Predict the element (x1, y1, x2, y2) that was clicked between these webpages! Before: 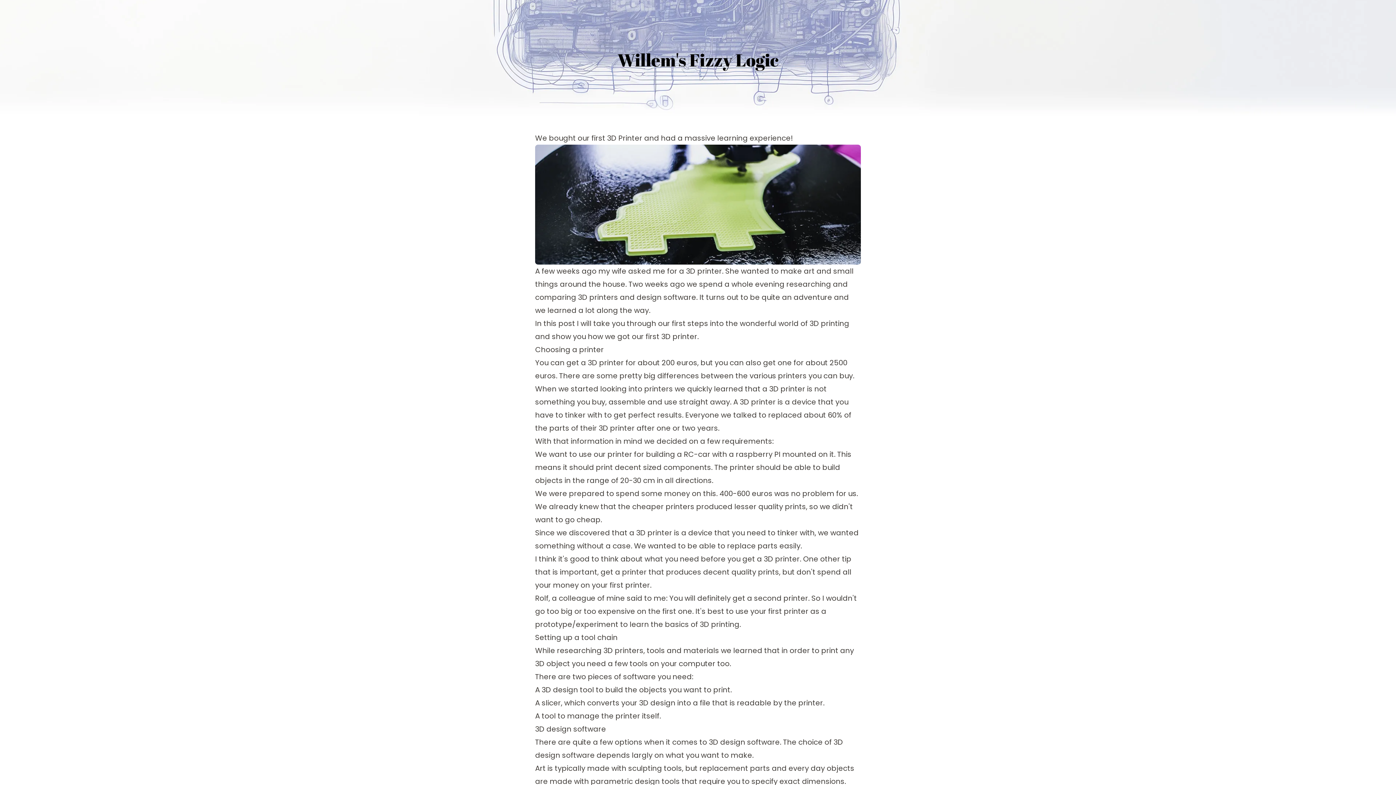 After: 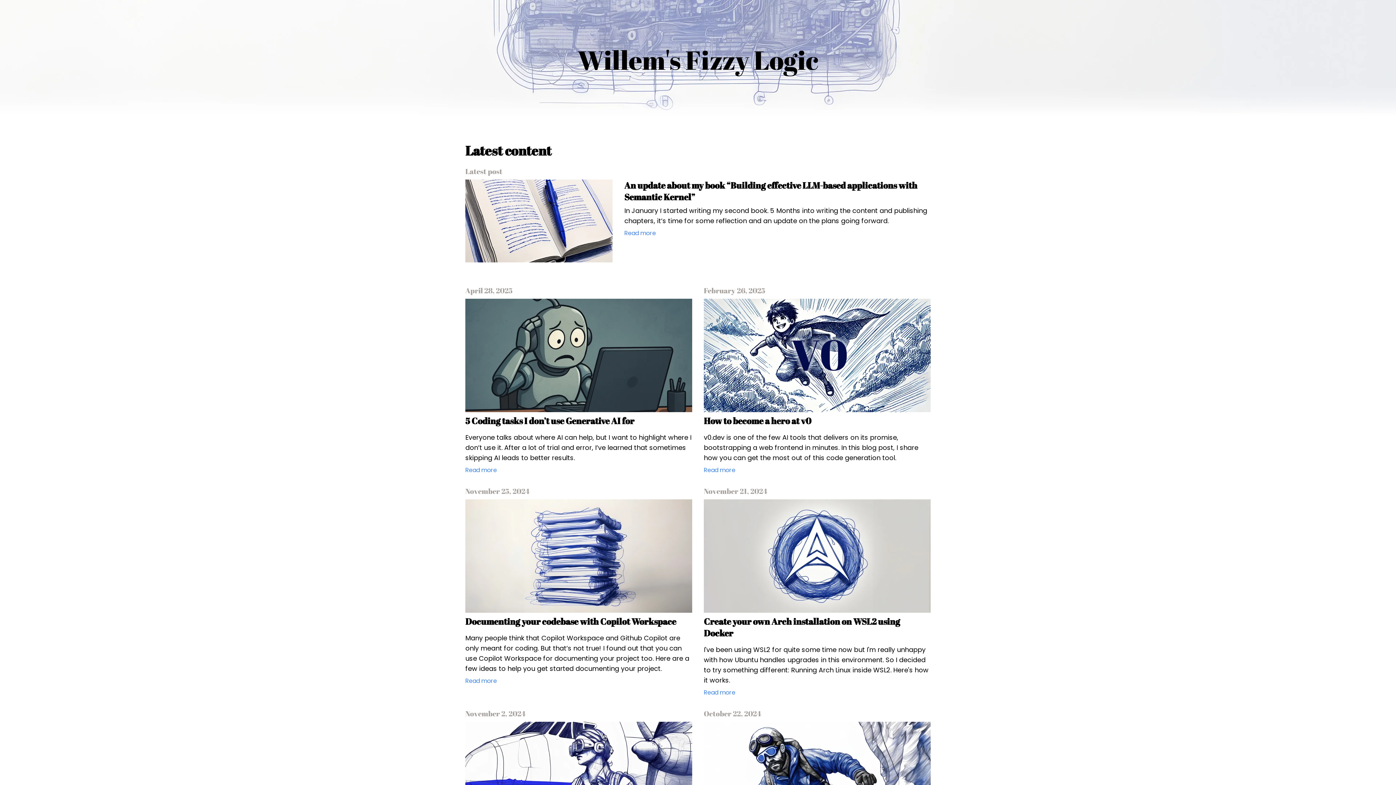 Action: bbox: (0, 51, 1396, 68) label: Willem's Fizzy Logic